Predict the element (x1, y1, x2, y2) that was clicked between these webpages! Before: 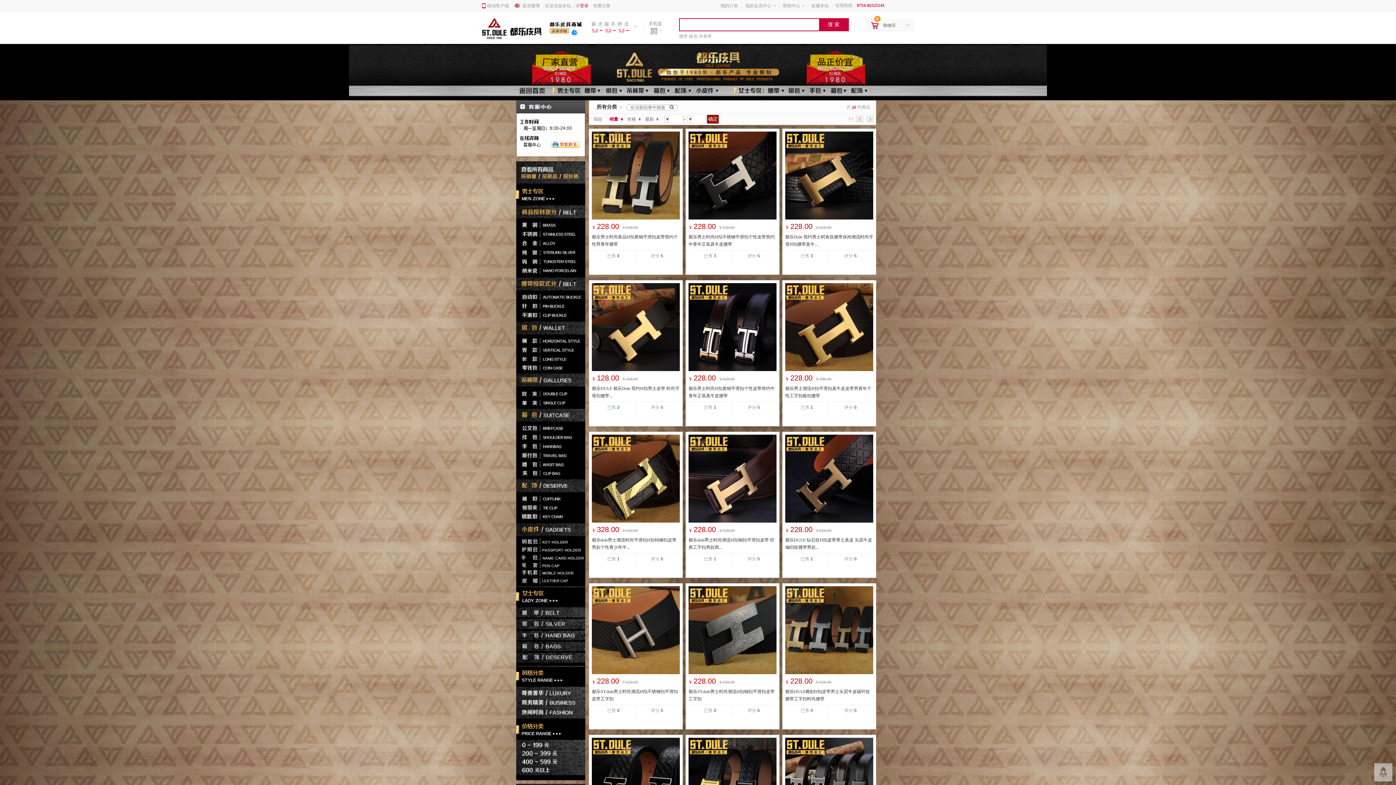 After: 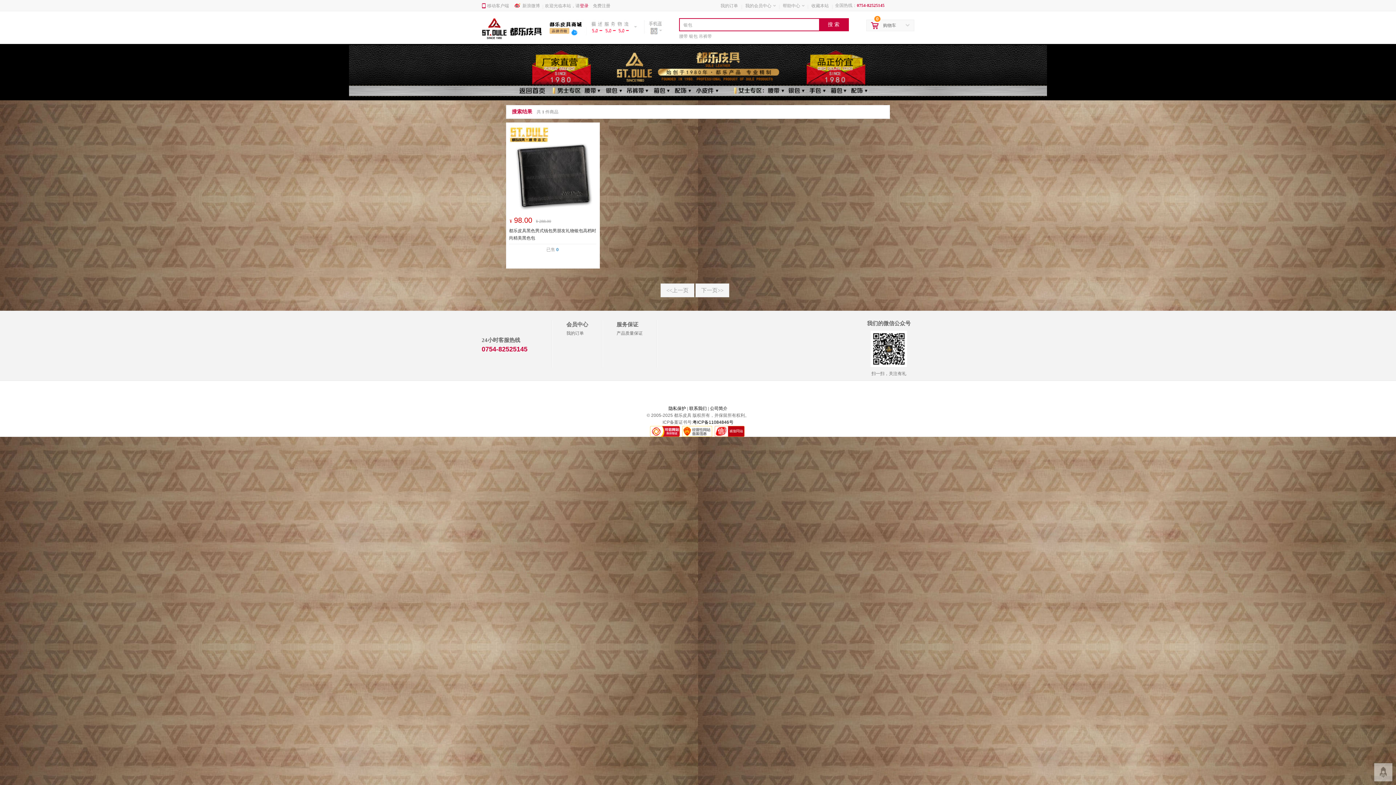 Action: label: 银包 bbox: (689, 33, 697, 38)